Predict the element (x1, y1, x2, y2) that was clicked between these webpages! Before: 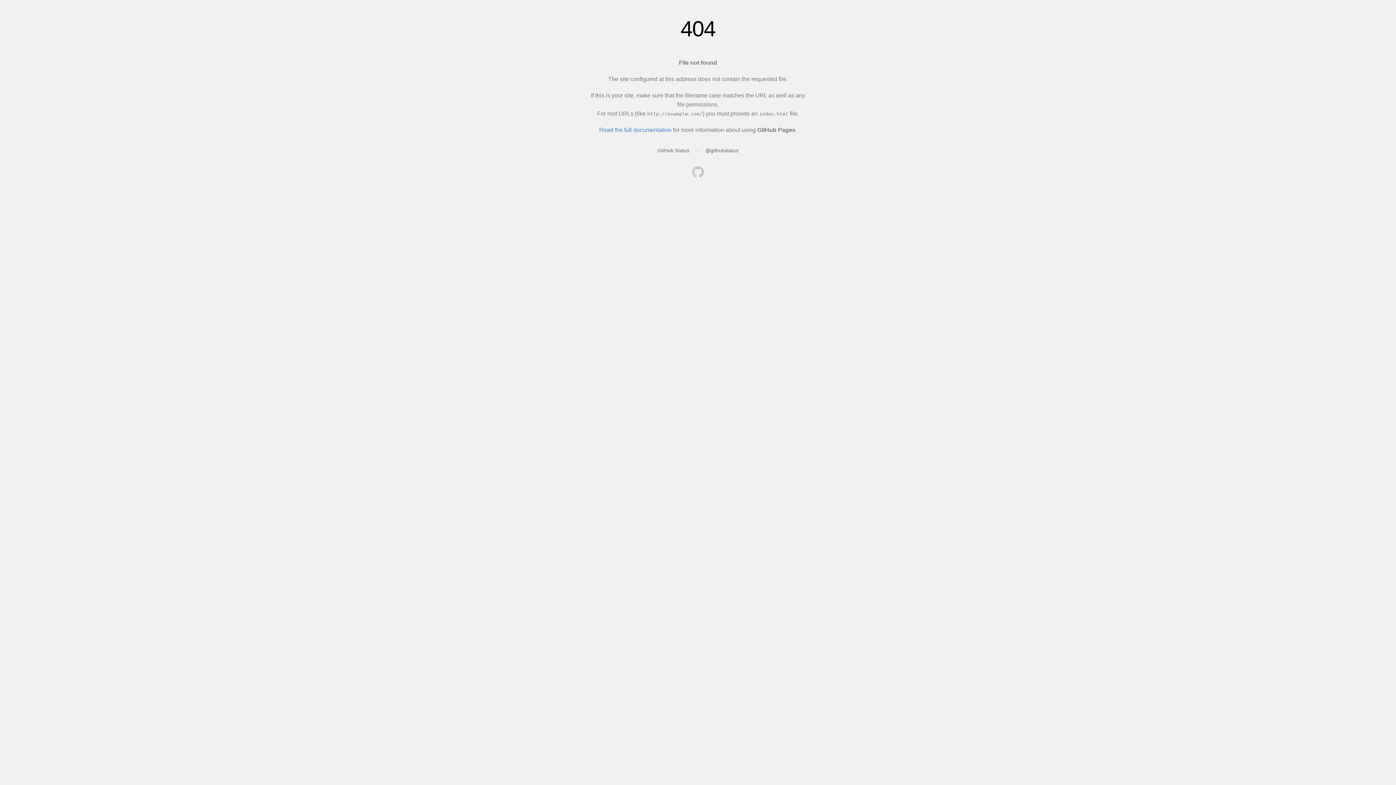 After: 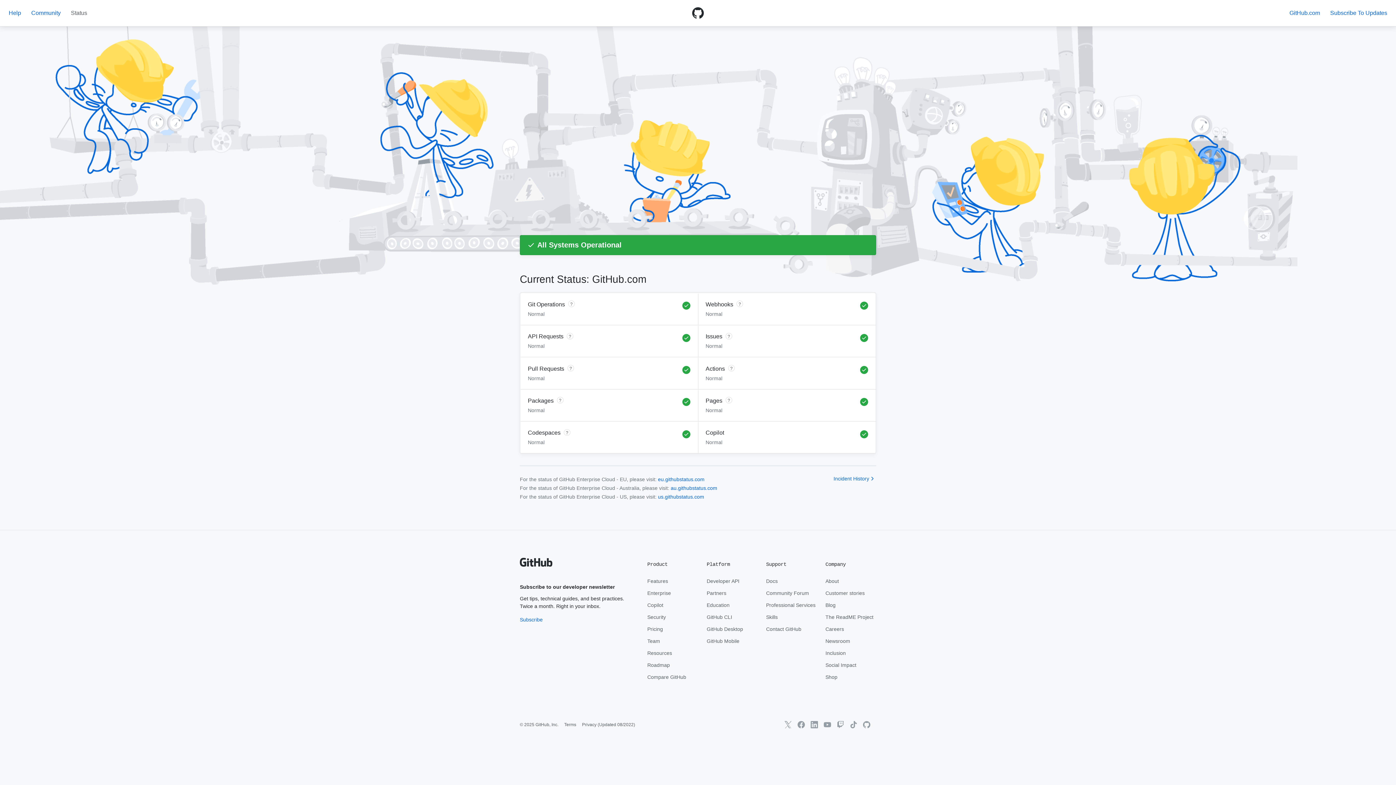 Action: bbox: (657, 147, 689, 153) label: GitHub Status